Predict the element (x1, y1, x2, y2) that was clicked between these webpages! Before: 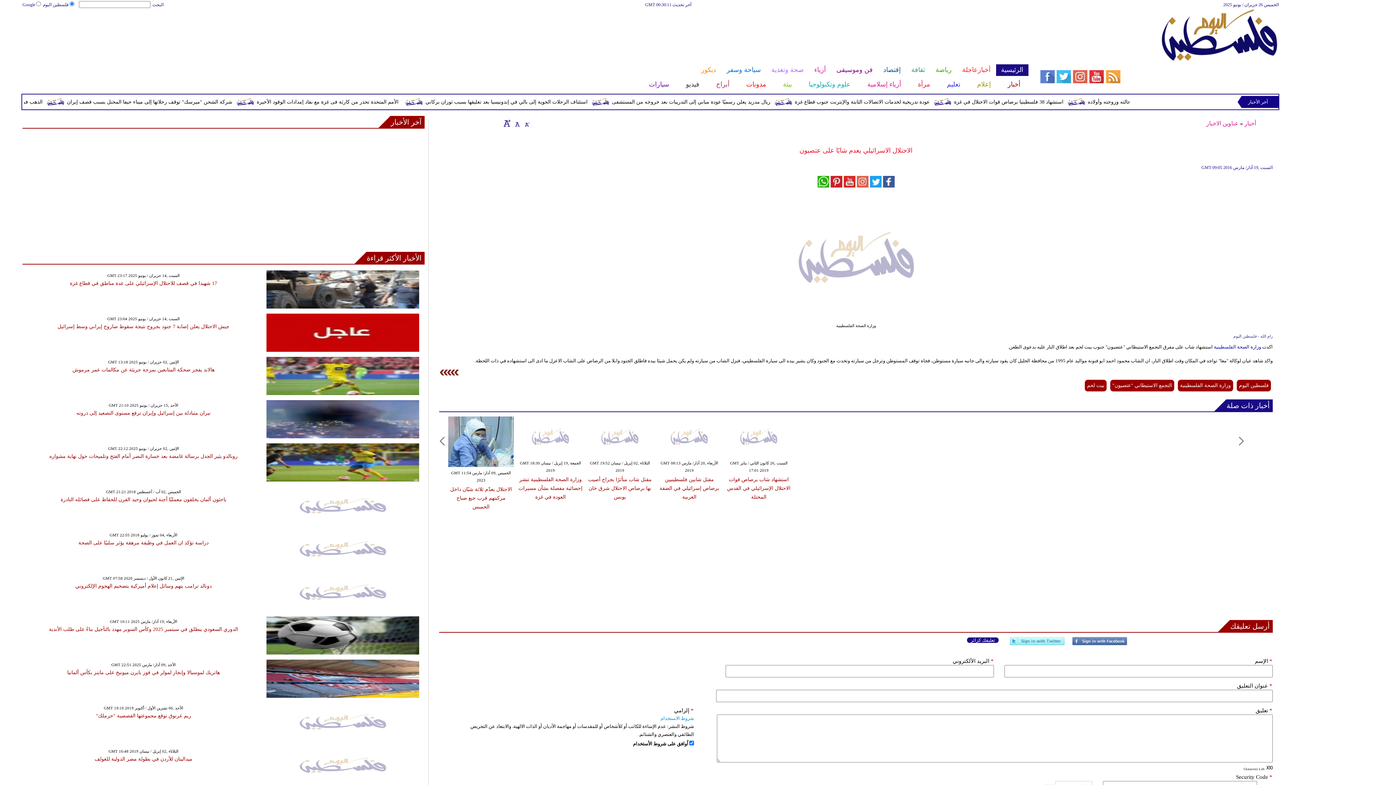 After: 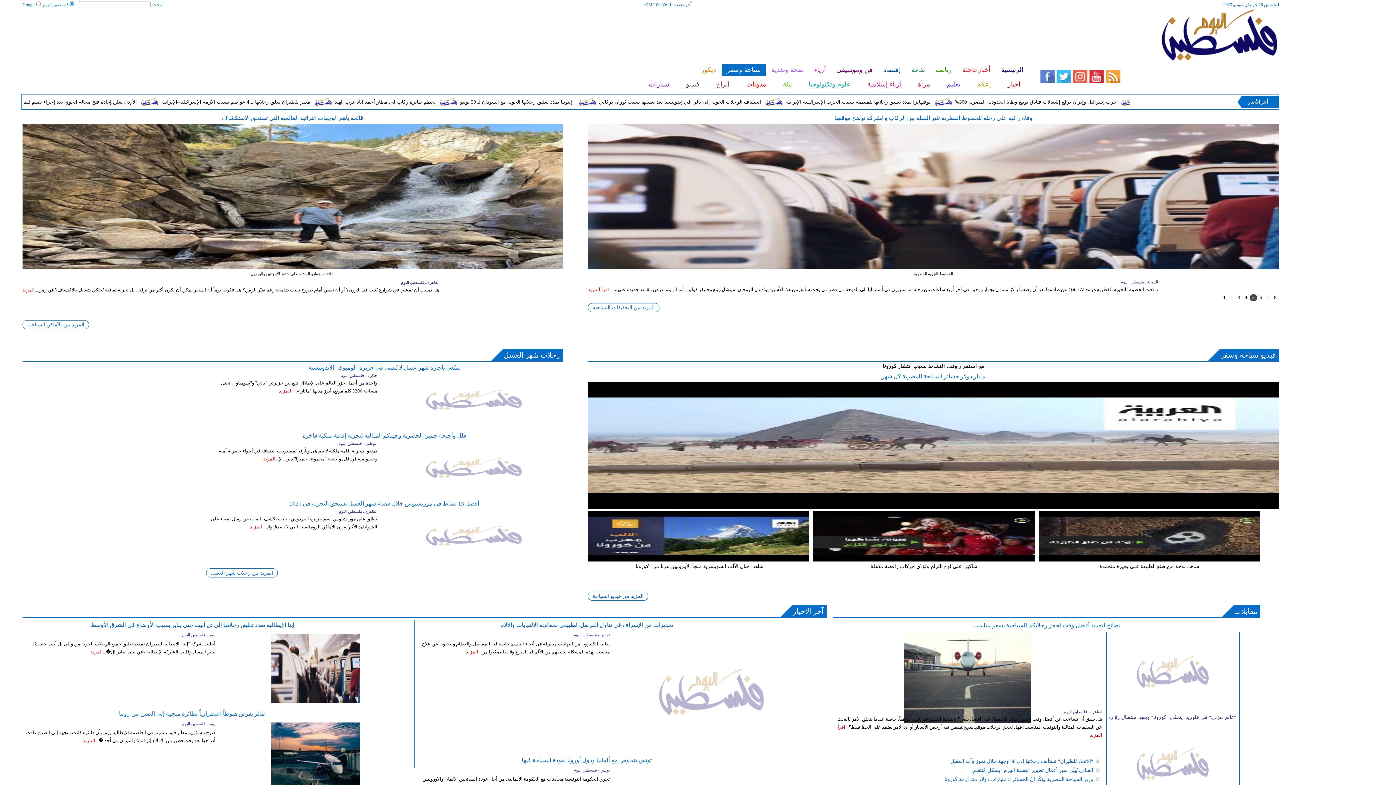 Action: bbox: (721, 64, 766, 76) label: سياحة وسفر